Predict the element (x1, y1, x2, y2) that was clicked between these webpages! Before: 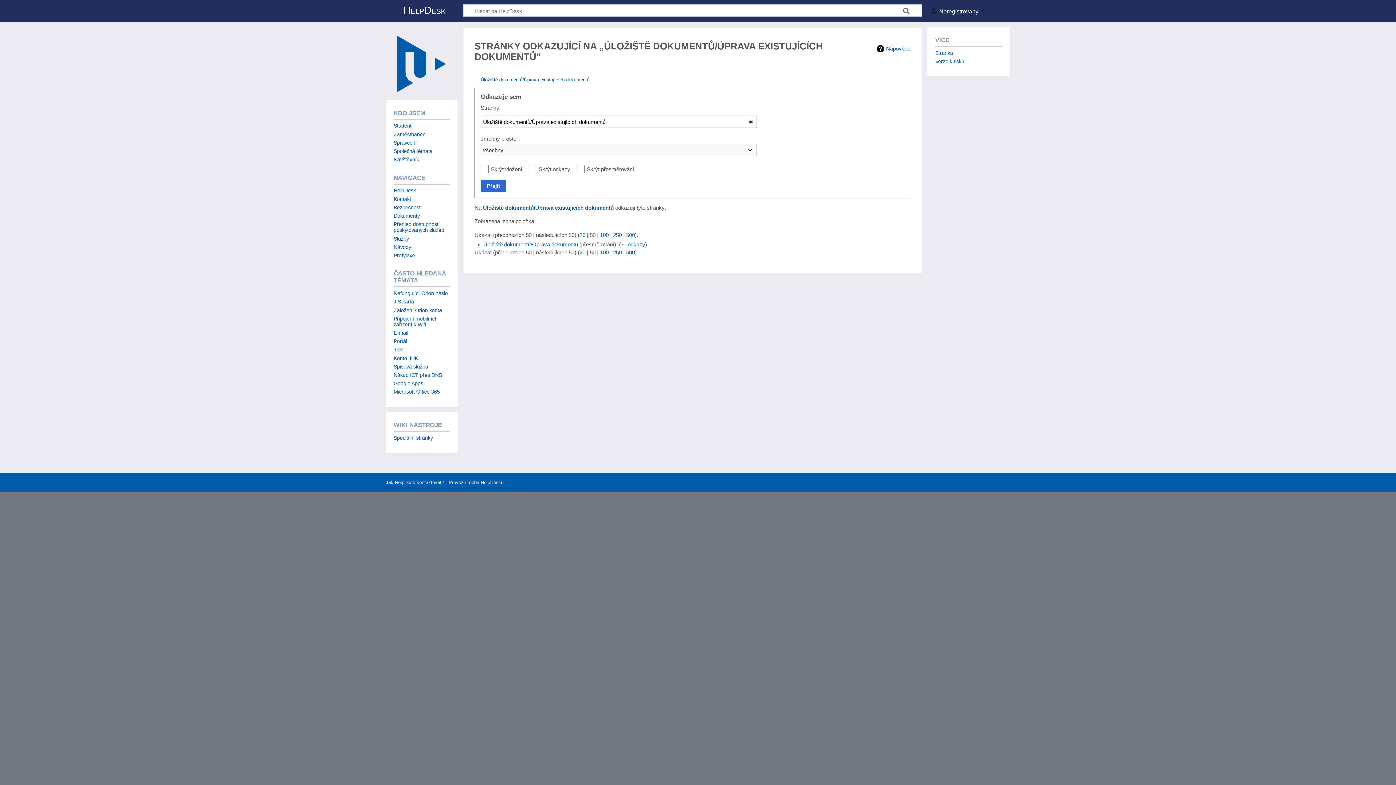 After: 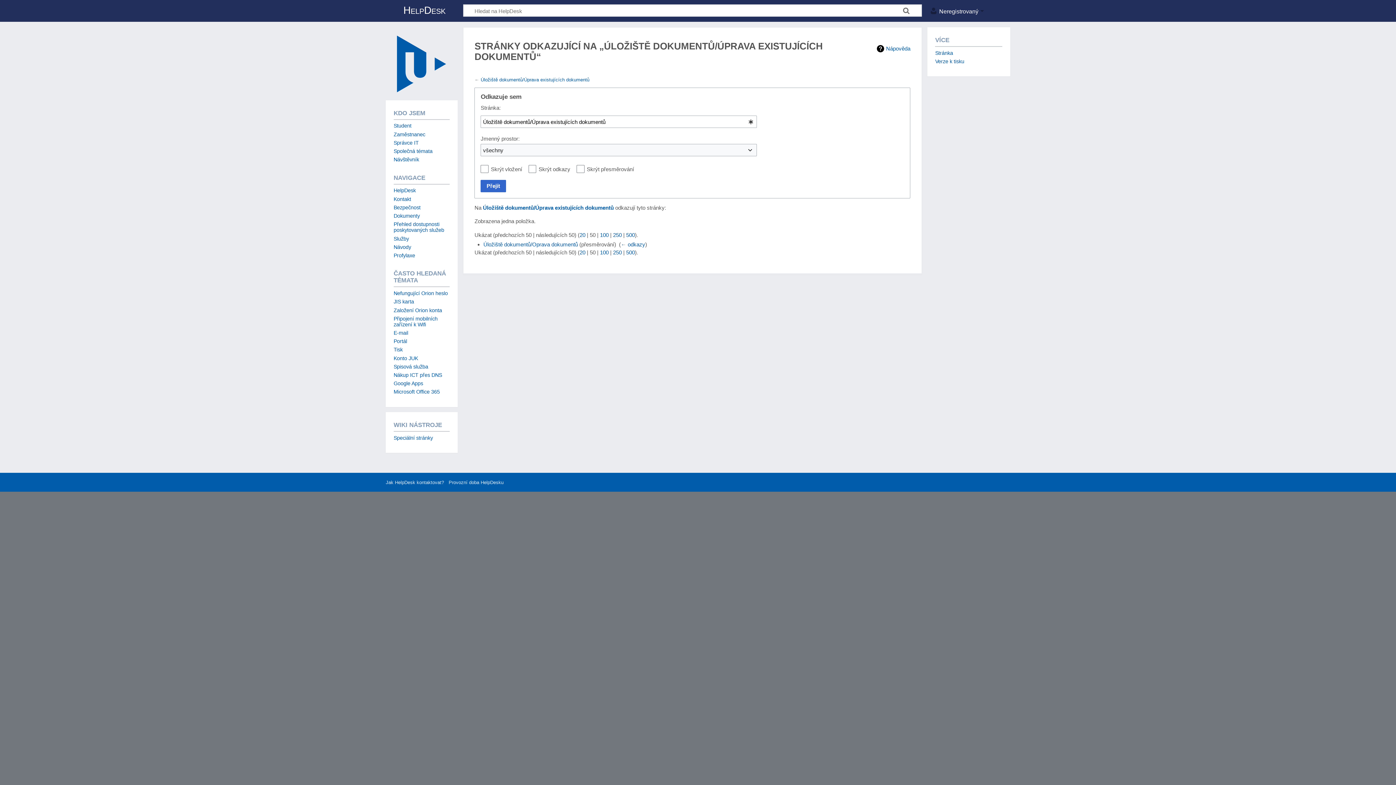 Action: label: Přejít bbox: (480, 180, 506, 192)